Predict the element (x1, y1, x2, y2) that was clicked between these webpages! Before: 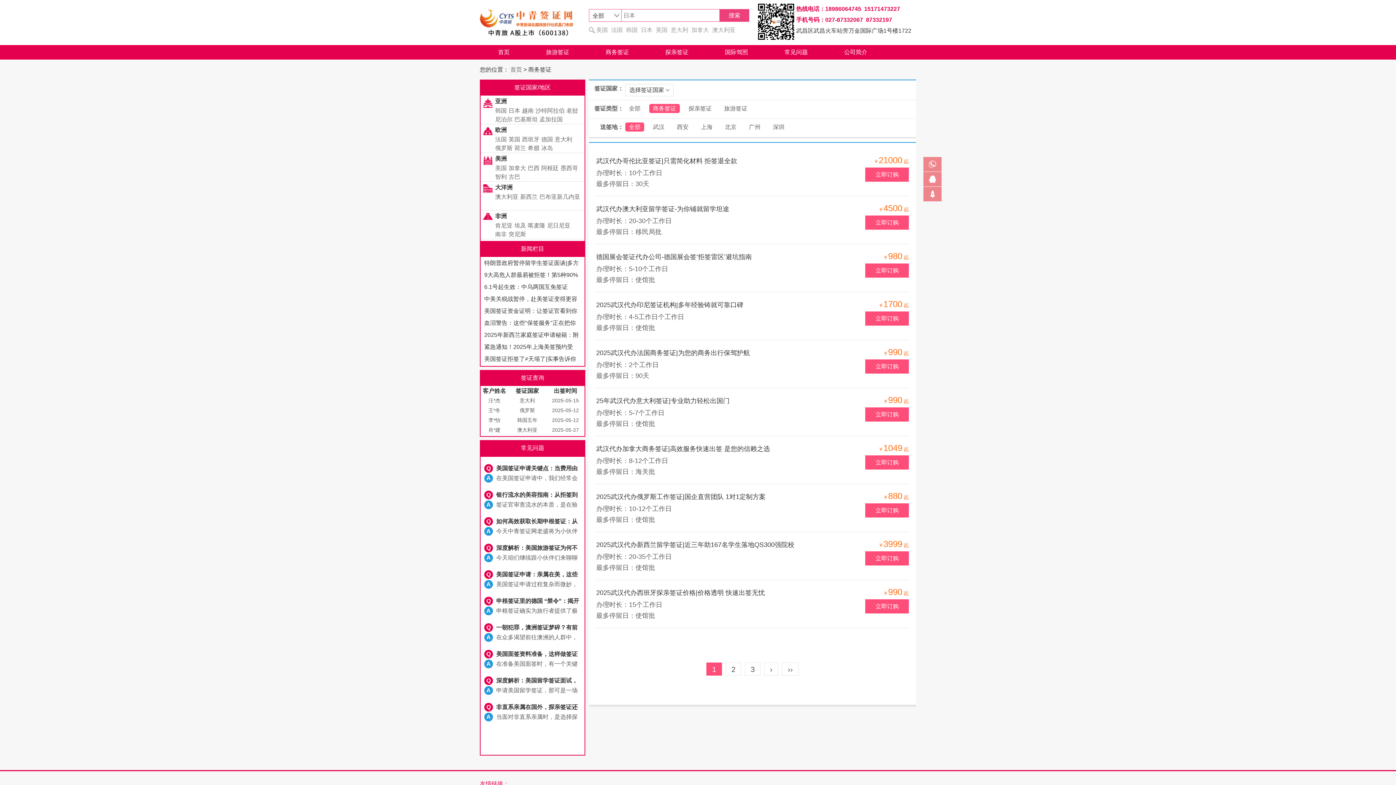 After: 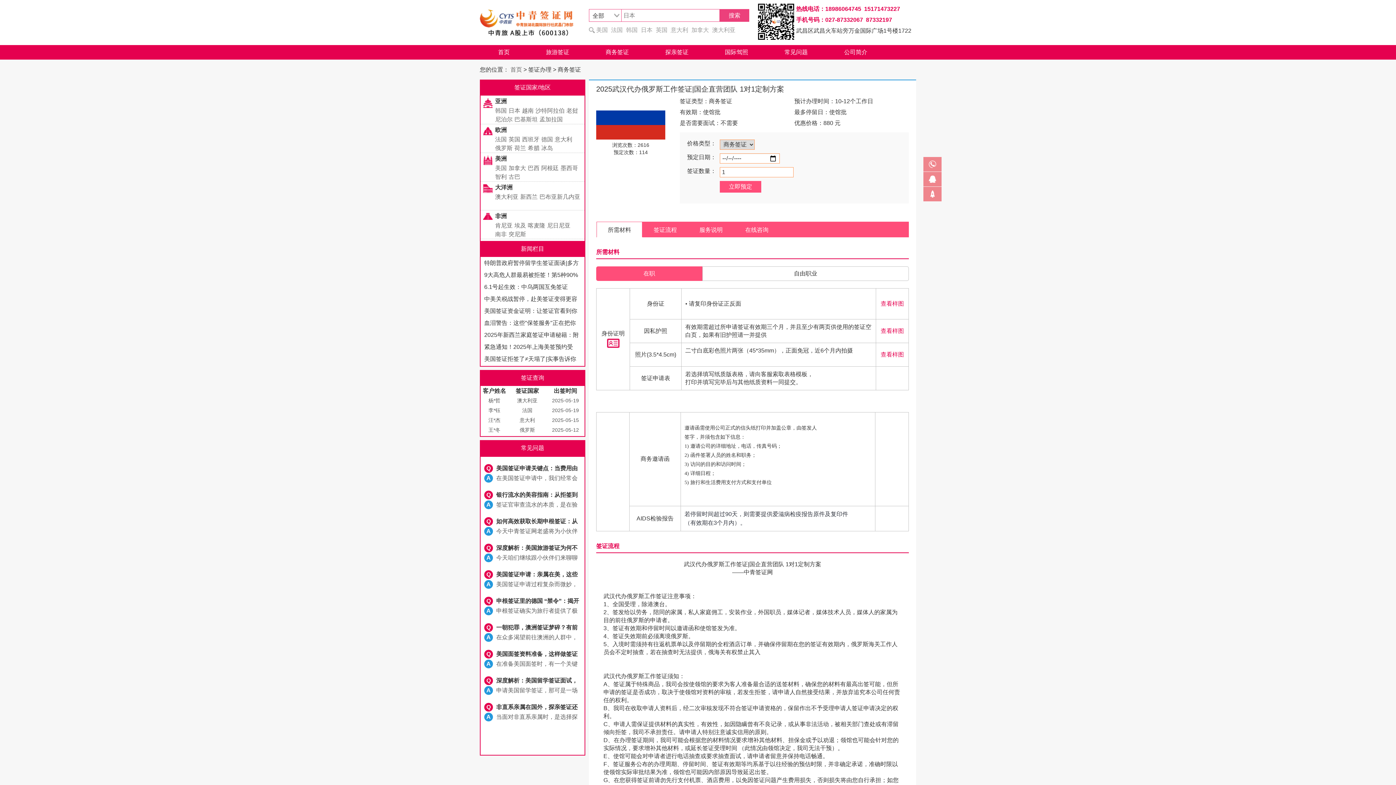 Action: label: 2025武汉代办俄罗斯工作签证|国企直营团队 1对1定制方案

办理时长：10-12个工作日

最多停留日：使馆批 bbox: (596, 490, 836, 525)